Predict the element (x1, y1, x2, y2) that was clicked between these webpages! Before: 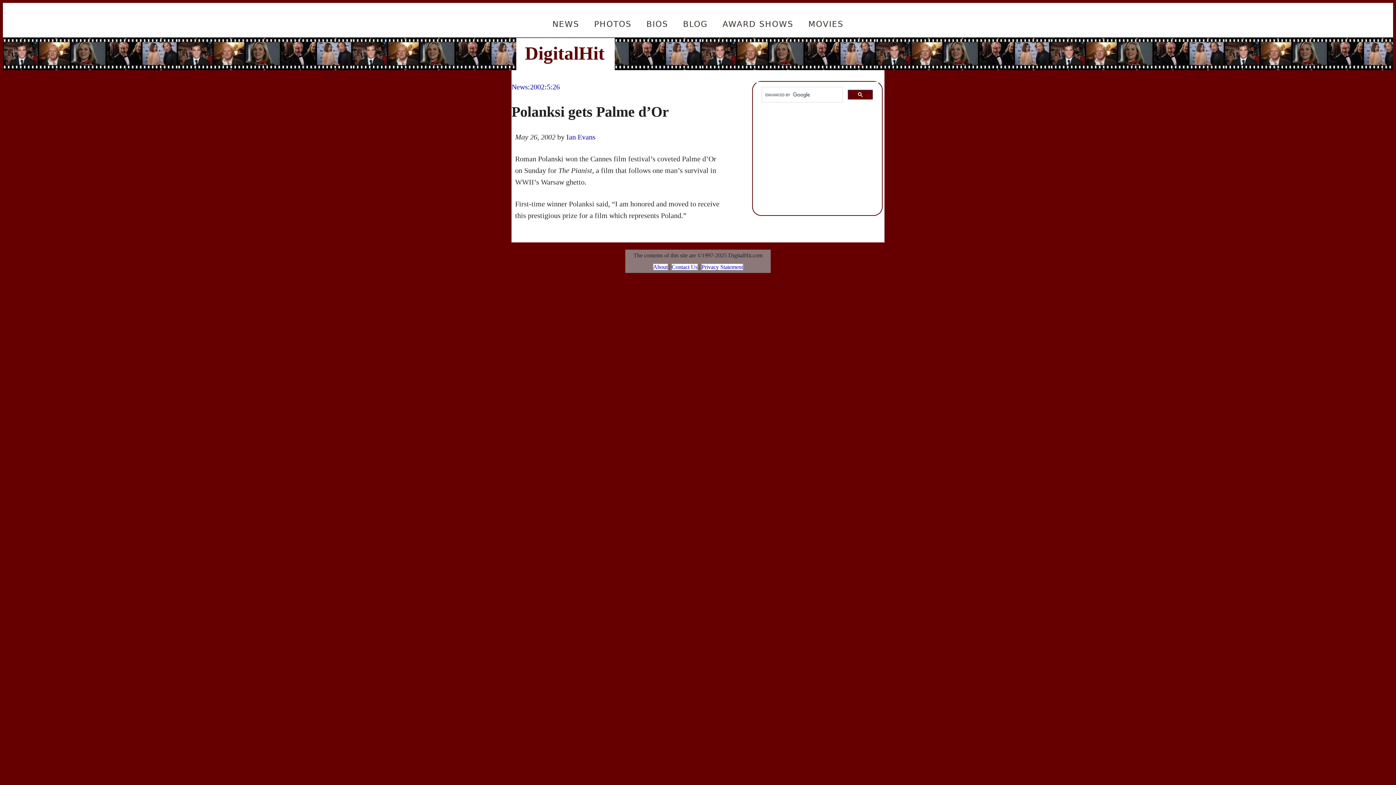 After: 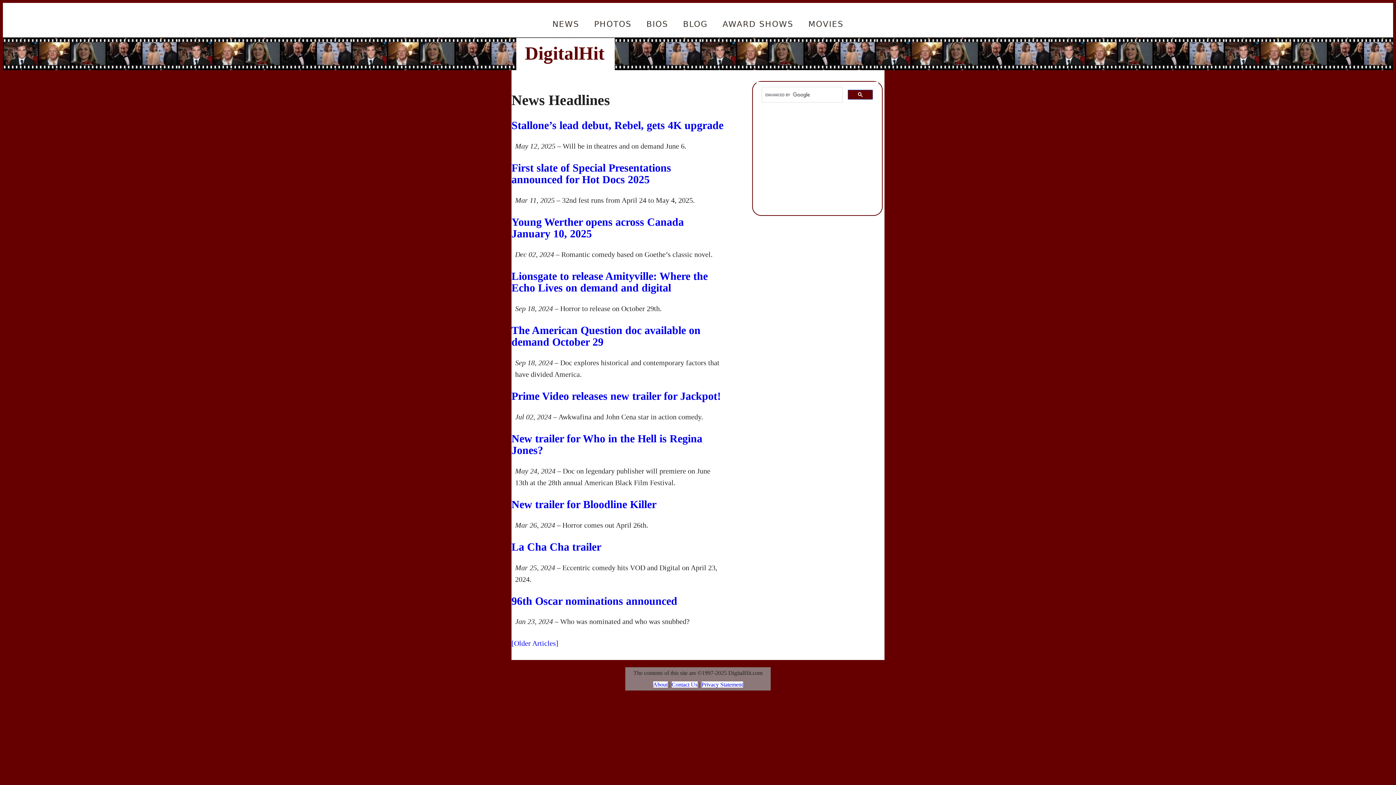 Action: label: NEWS bbox: (546, 2, 585, 34)